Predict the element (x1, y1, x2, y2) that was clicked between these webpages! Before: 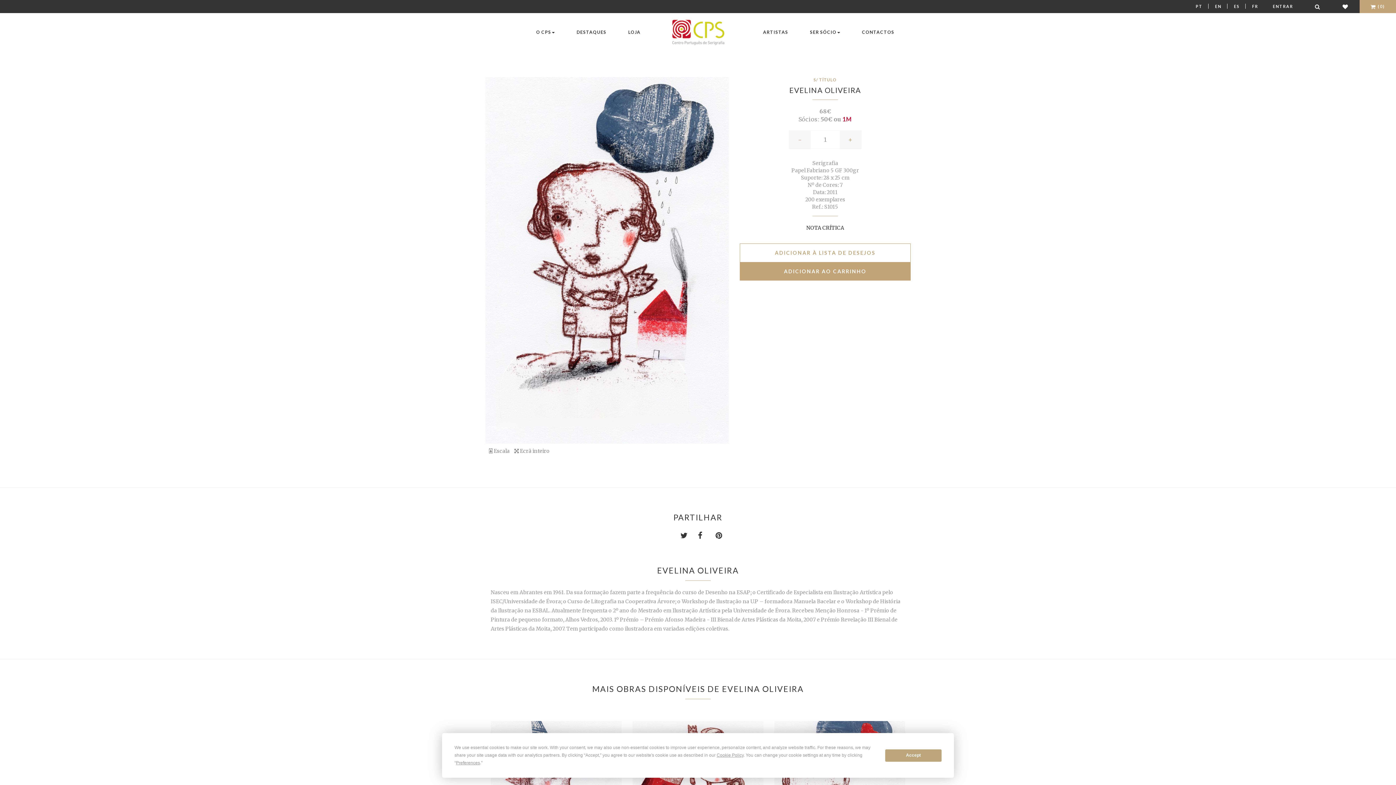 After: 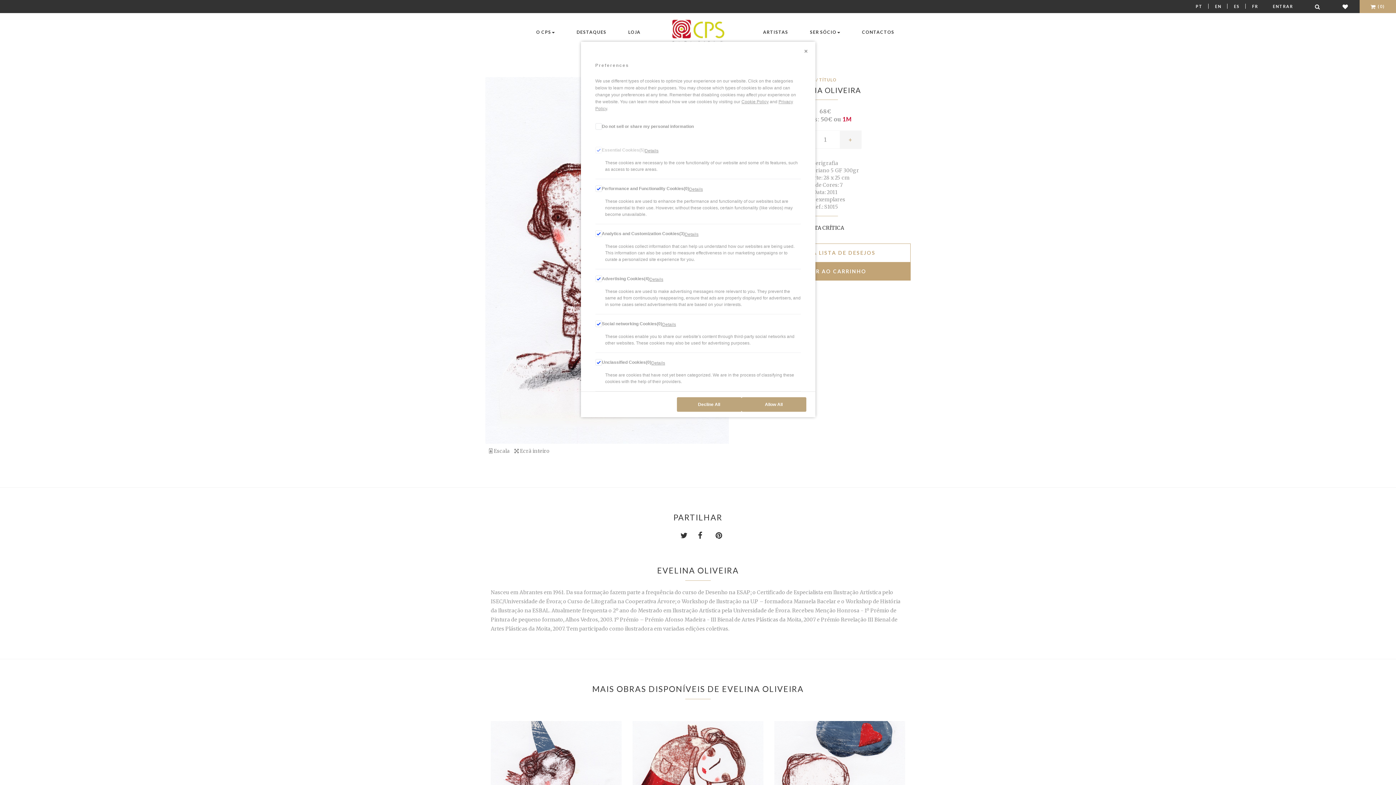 Action: label: Preferences bbox: (456, 760, 480, 765)